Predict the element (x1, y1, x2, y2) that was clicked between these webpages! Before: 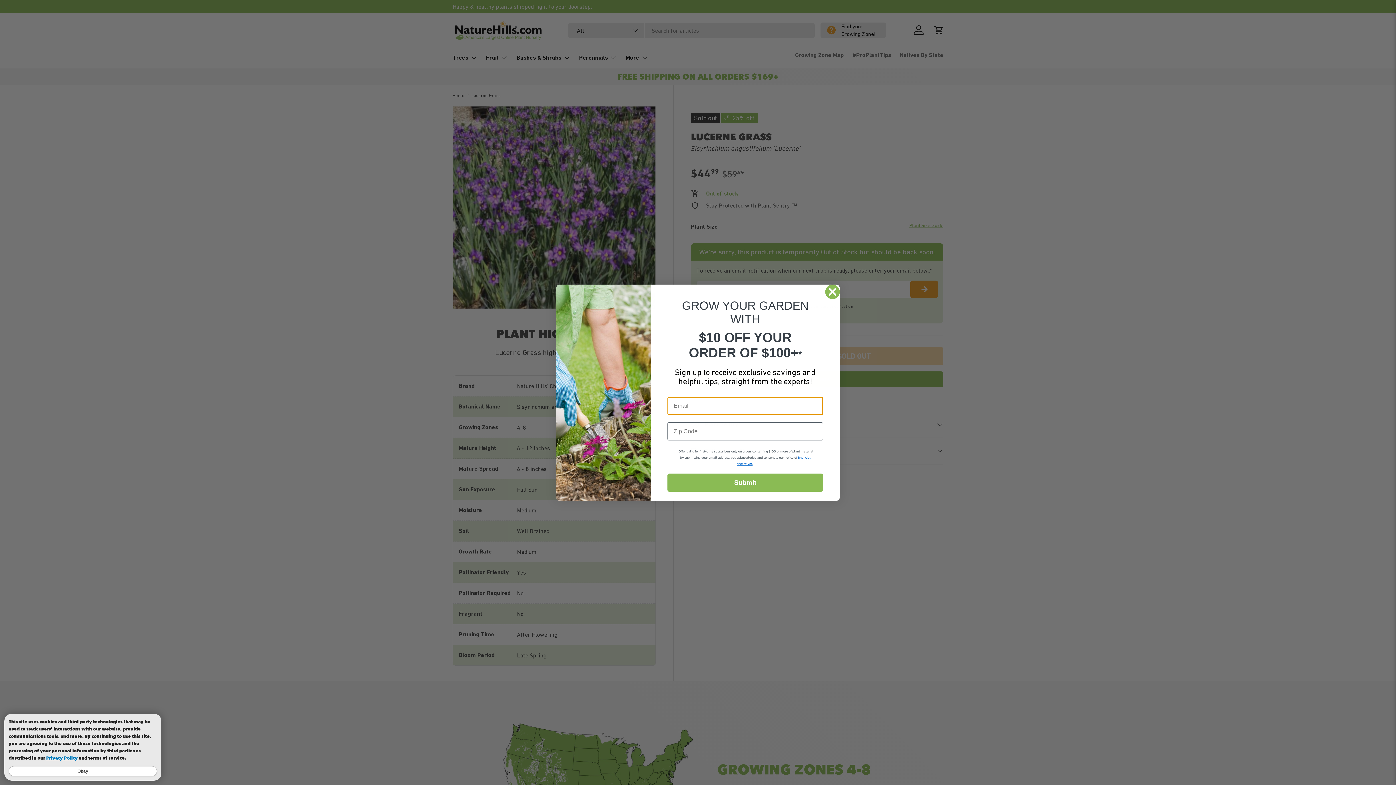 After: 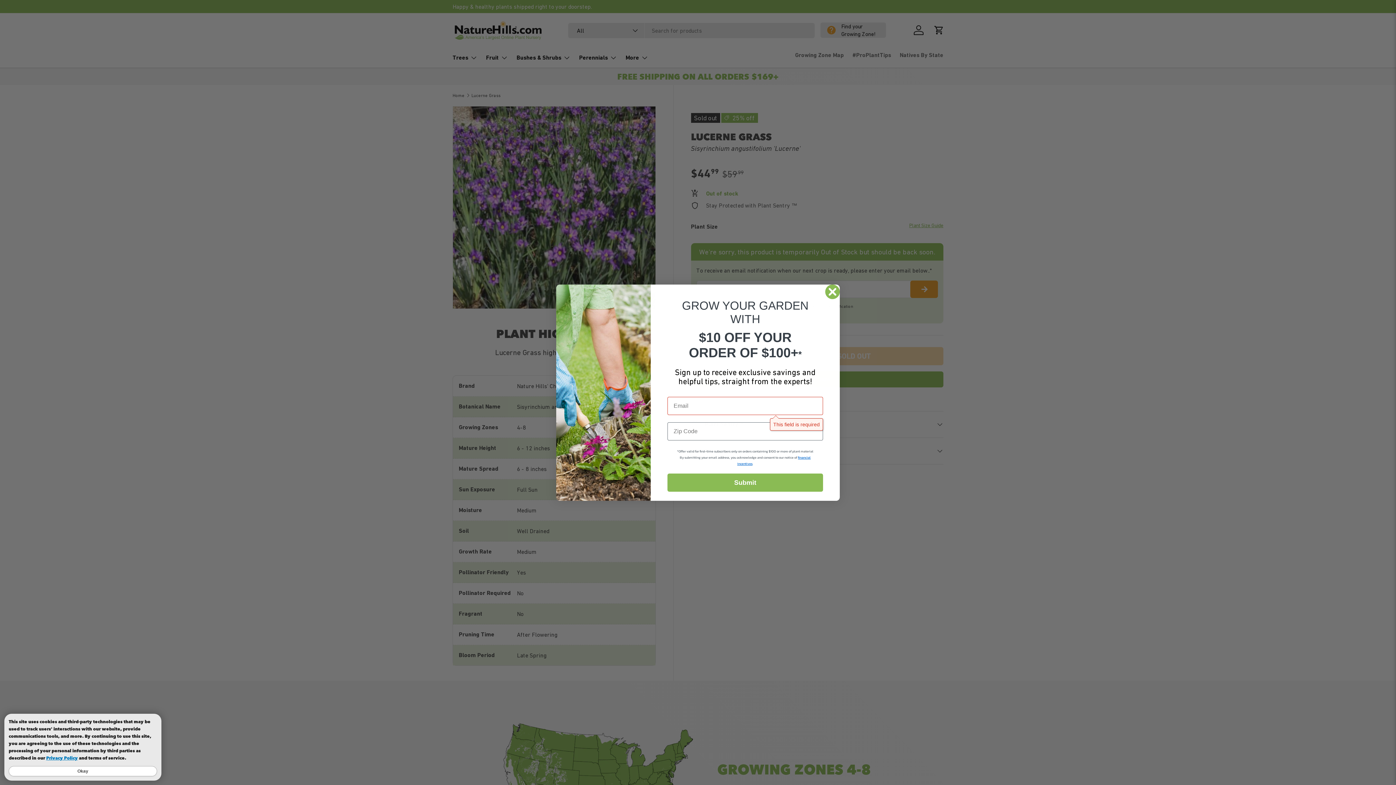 Action: label: Submit bbox: (667, 473, 823, 491)